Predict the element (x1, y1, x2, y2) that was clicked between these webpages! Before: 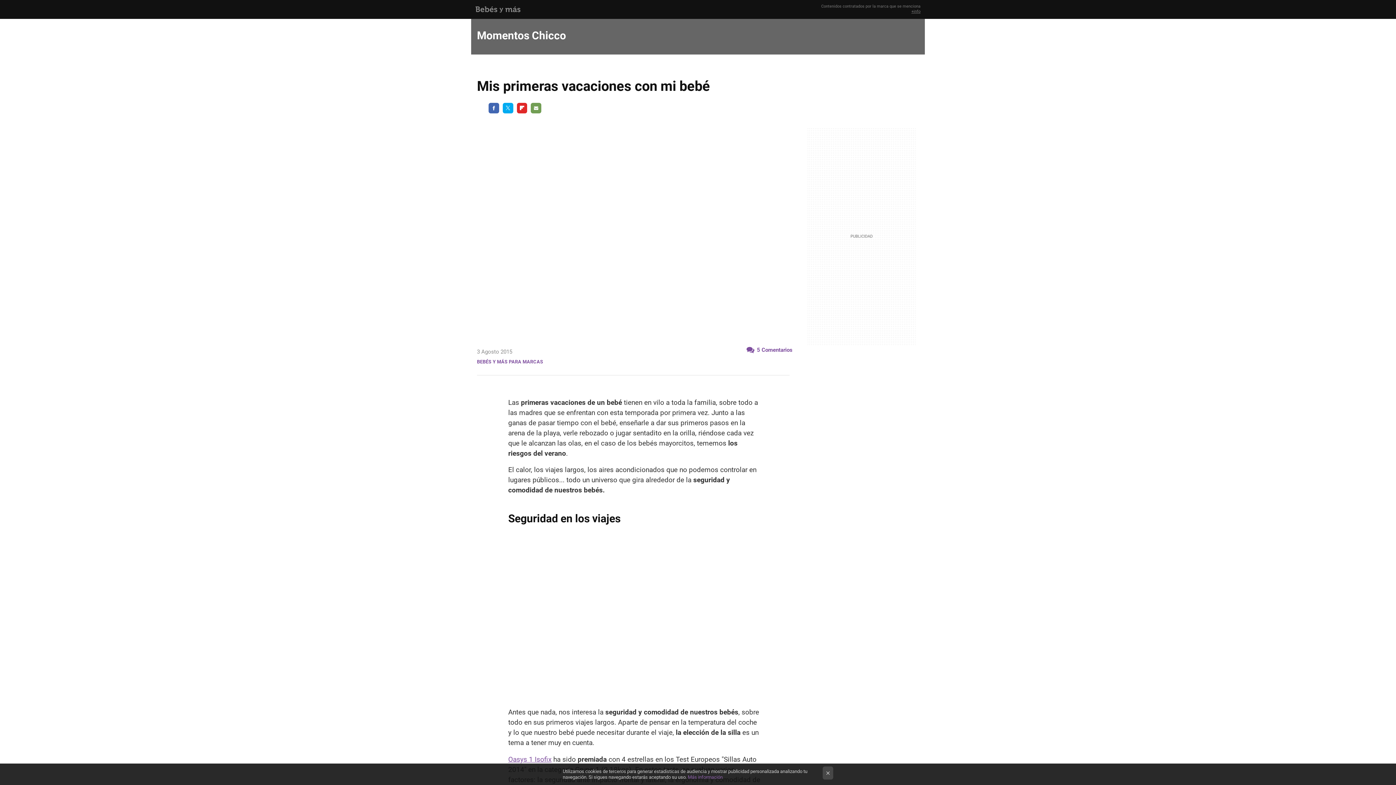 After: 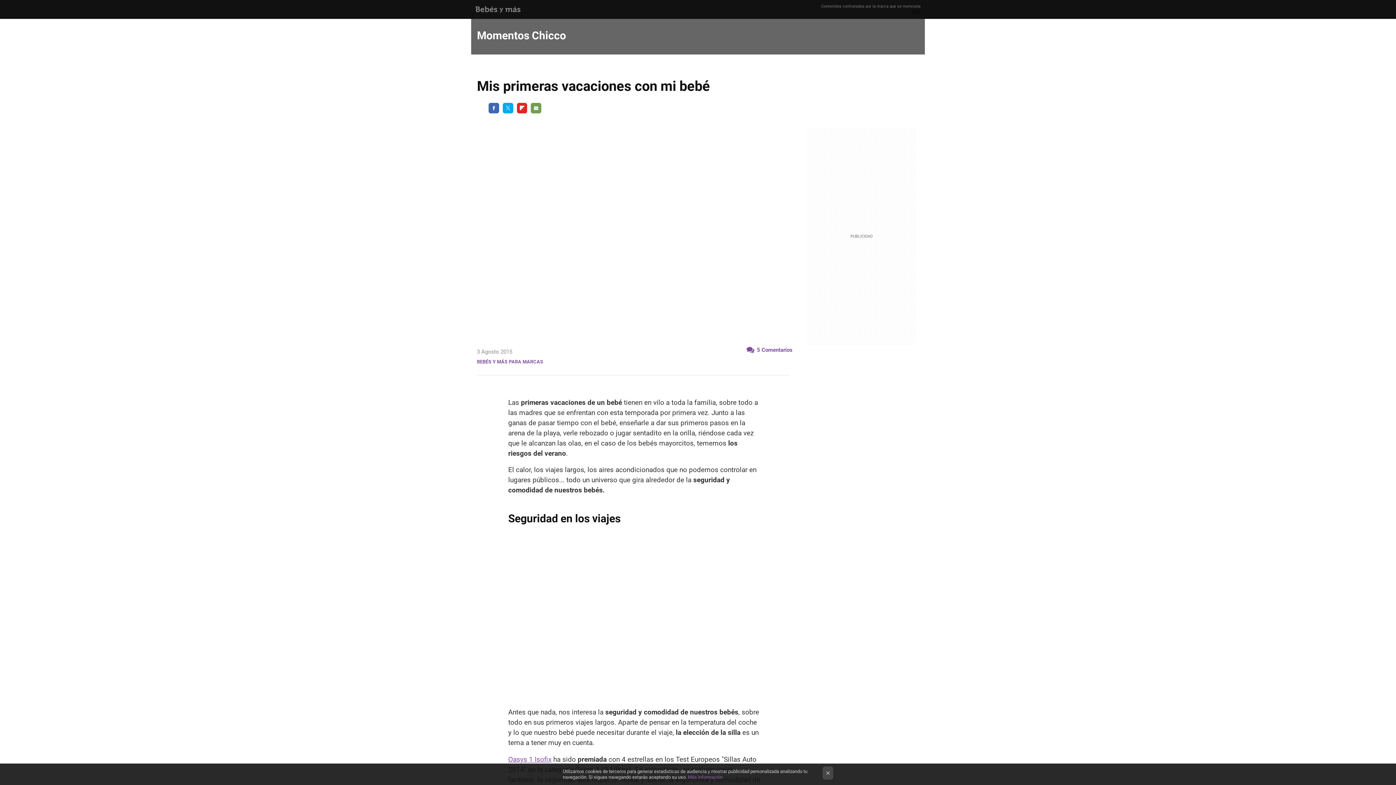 Action: label: +info bbox: (911, 9, 920, 13)